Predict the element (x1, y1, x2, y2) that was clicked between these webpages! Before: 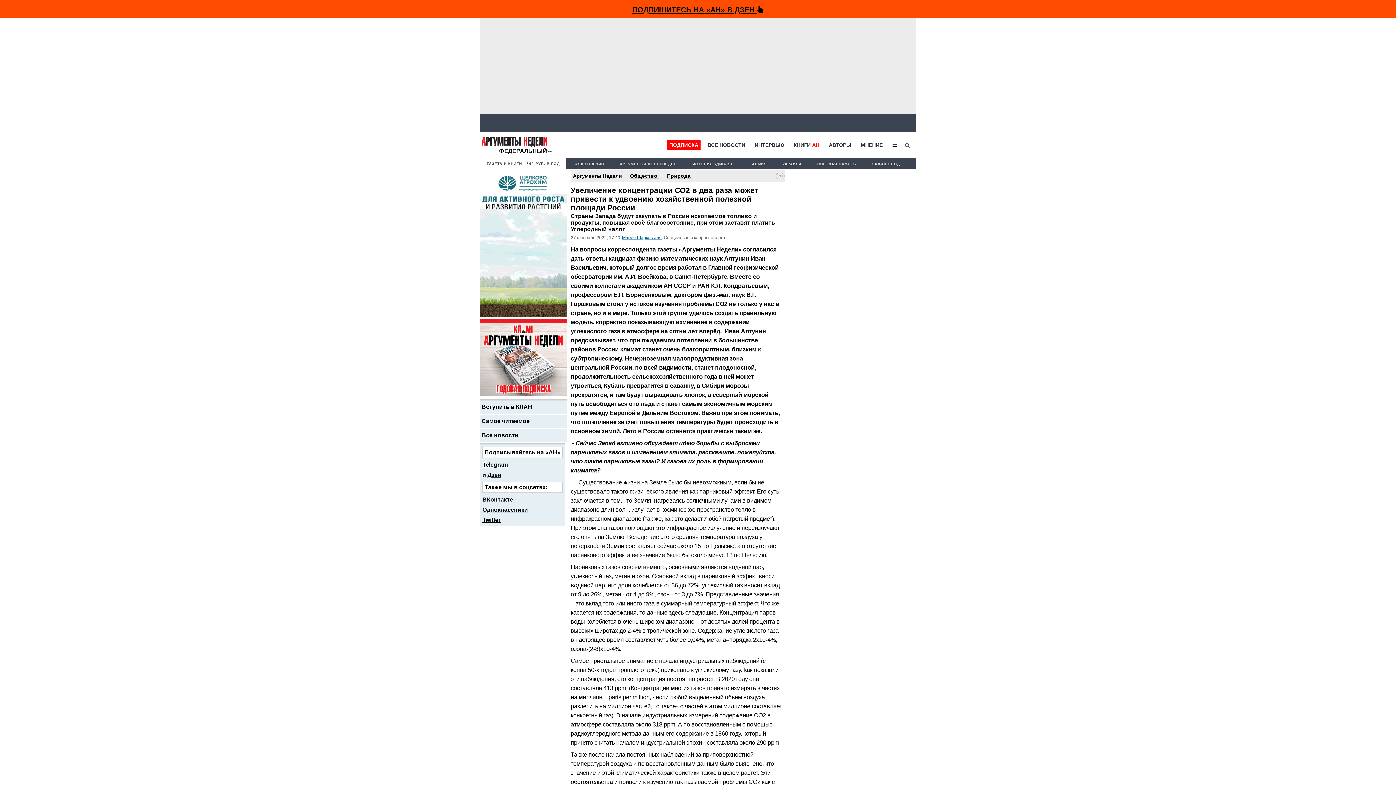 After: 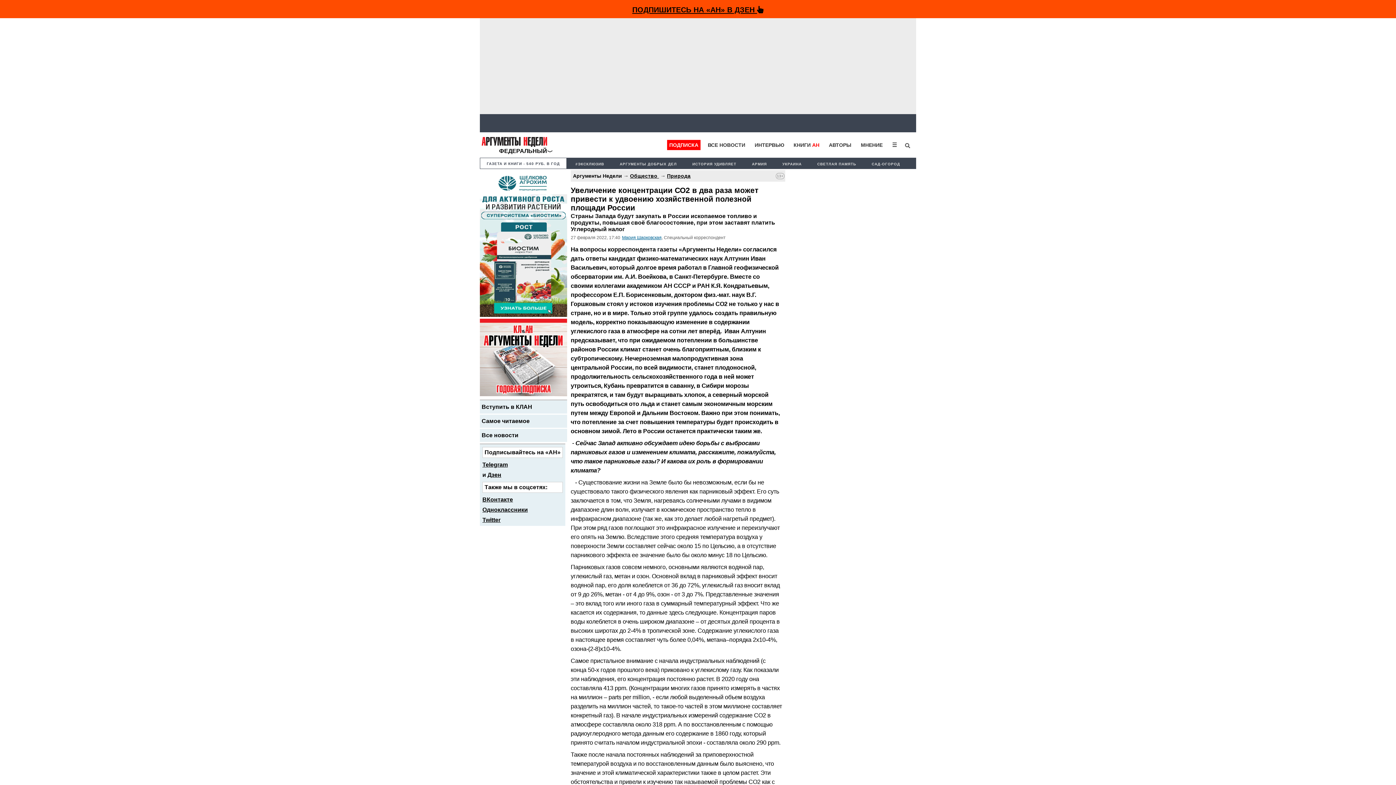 Action: label: Telegram bbox: (482, 461, 508, 467)